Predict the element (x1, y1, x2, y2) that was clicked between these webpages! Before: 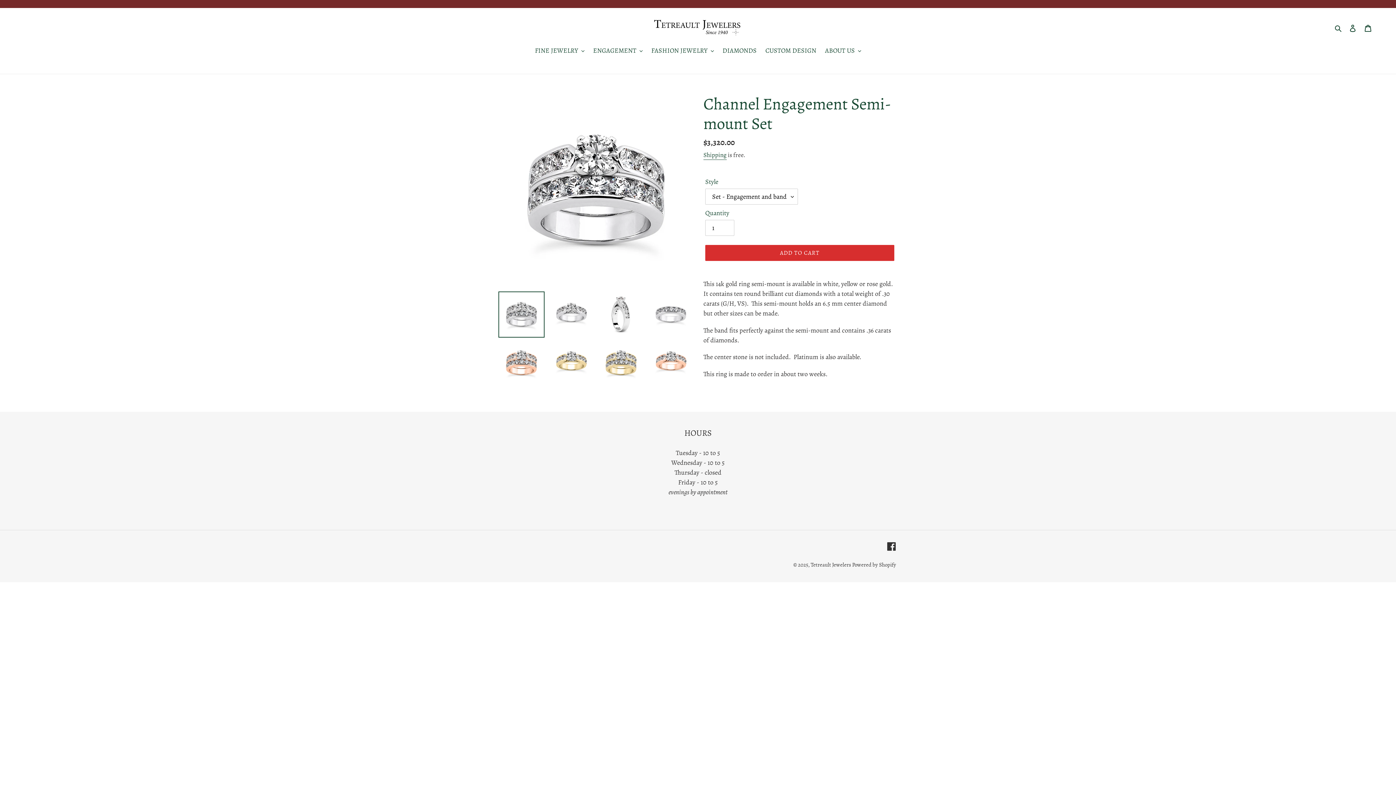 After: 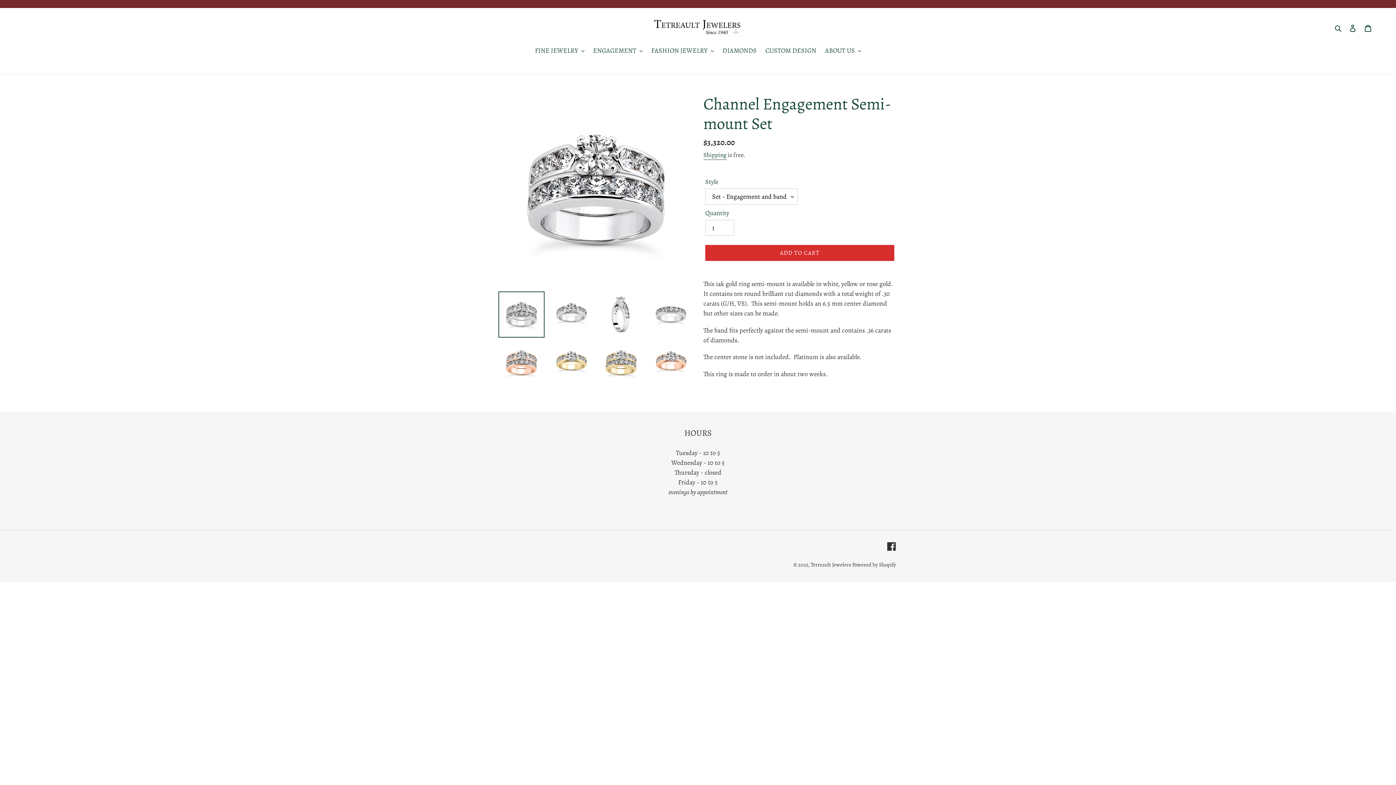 Action: bbox: (498, 291, 544, 337)